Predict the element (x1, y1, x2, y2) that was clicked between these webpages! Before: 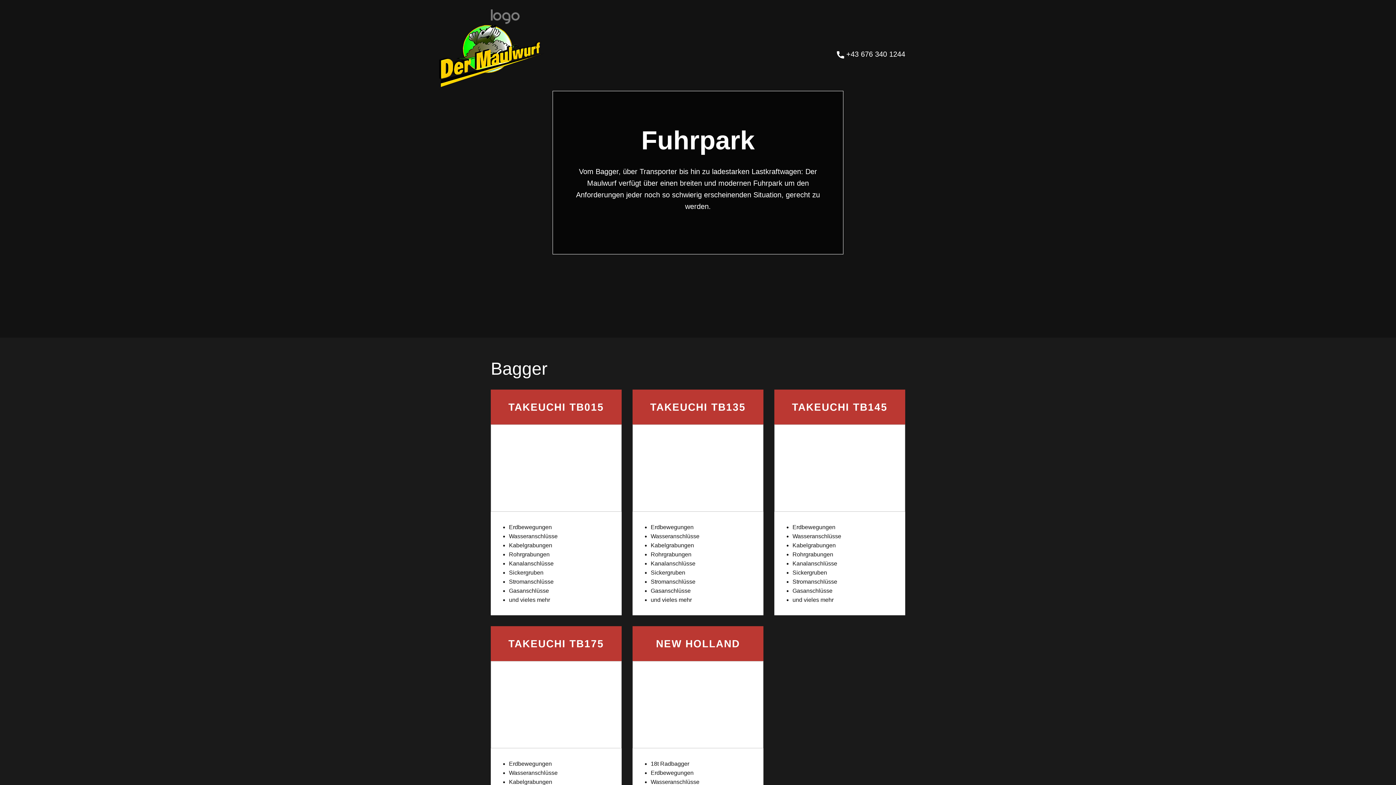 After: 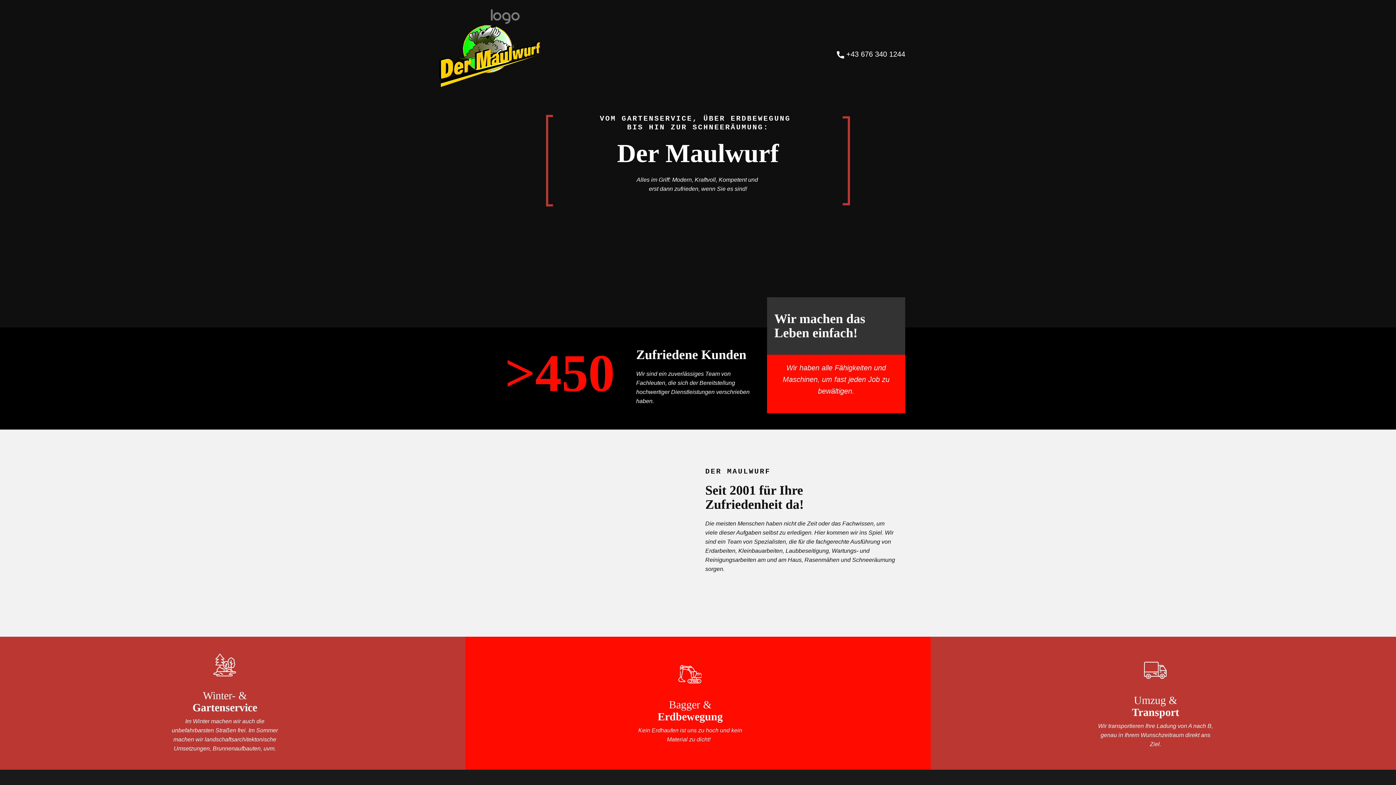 Action: label: STARTSEITE bbox: (633, 34, 669, 48)